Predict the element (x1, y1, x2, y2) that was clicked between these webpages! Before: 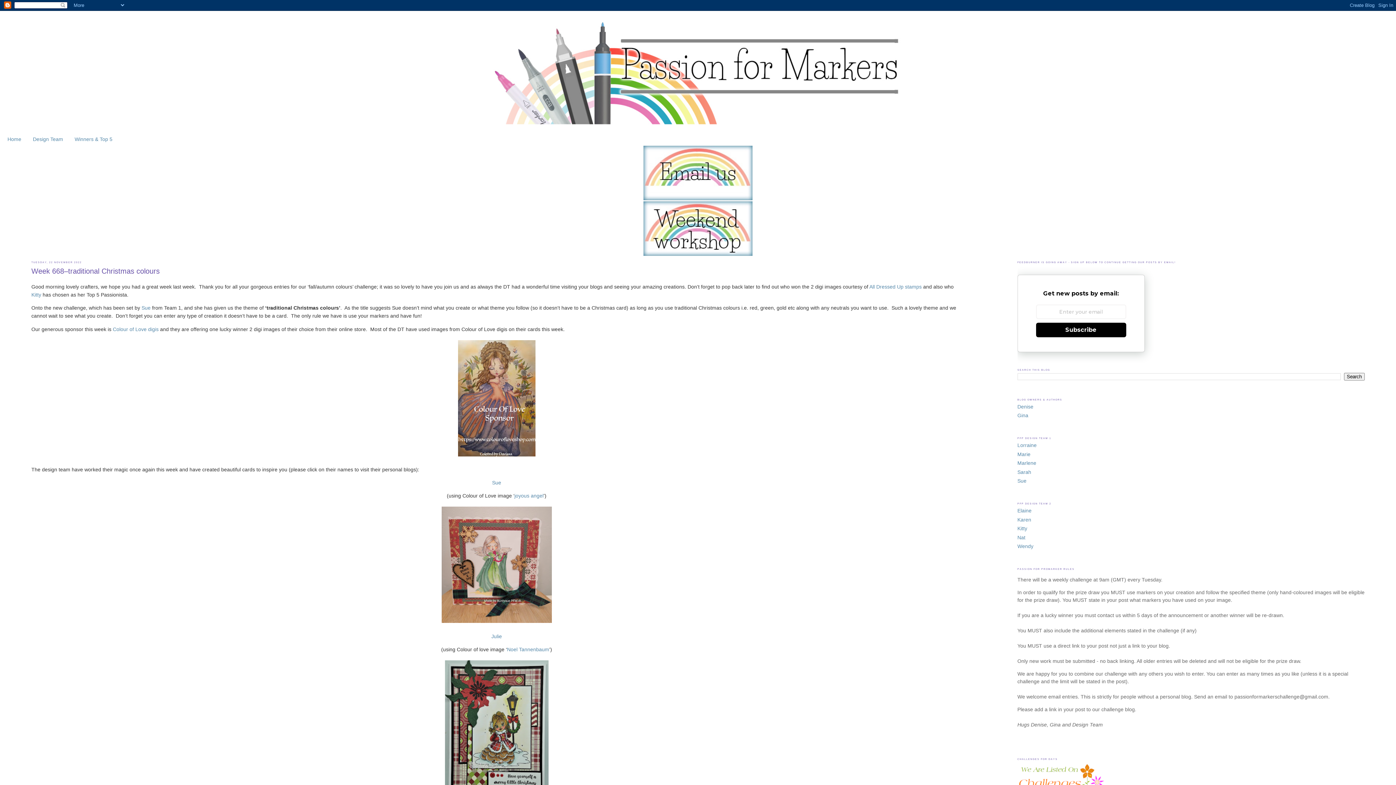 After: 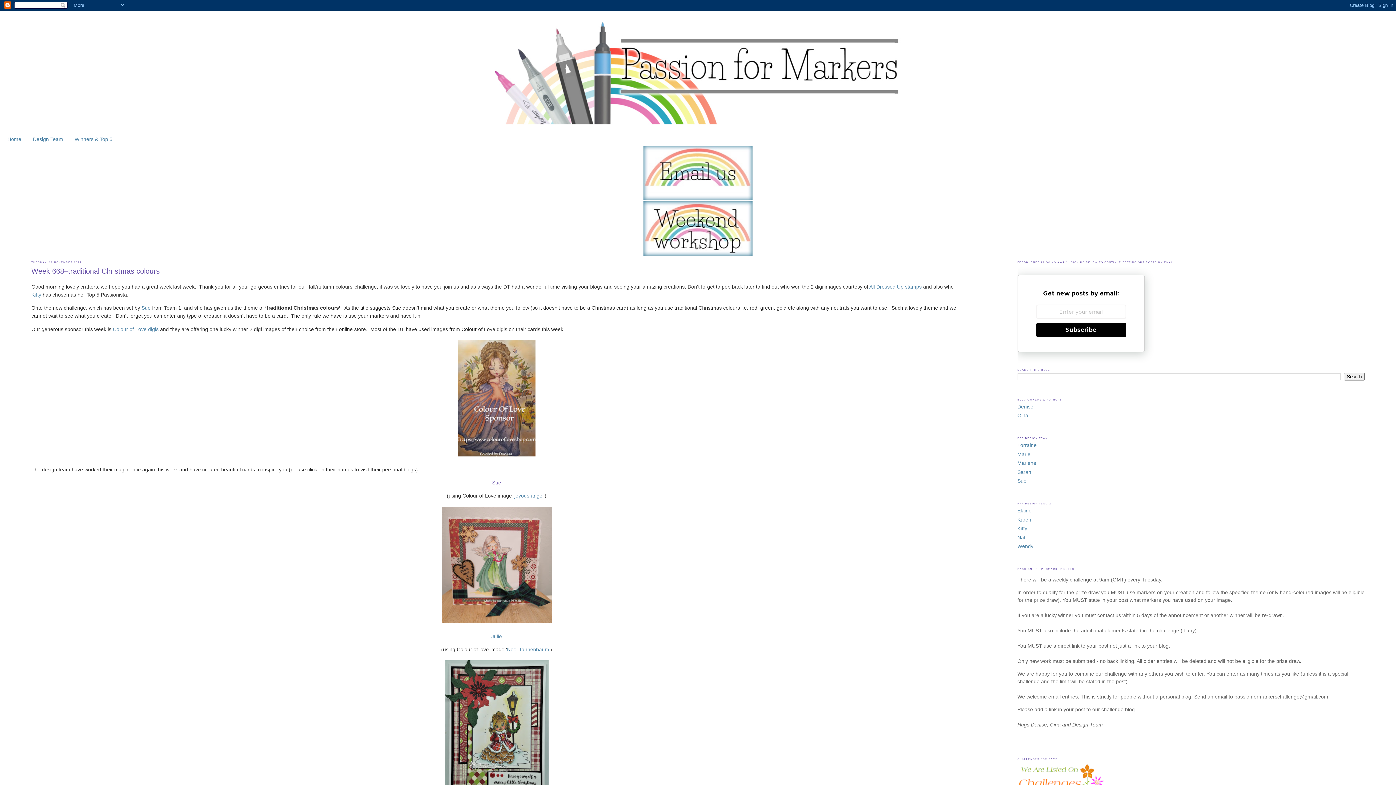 Action: bbox: (492, 480, 501, 485) label: Sue